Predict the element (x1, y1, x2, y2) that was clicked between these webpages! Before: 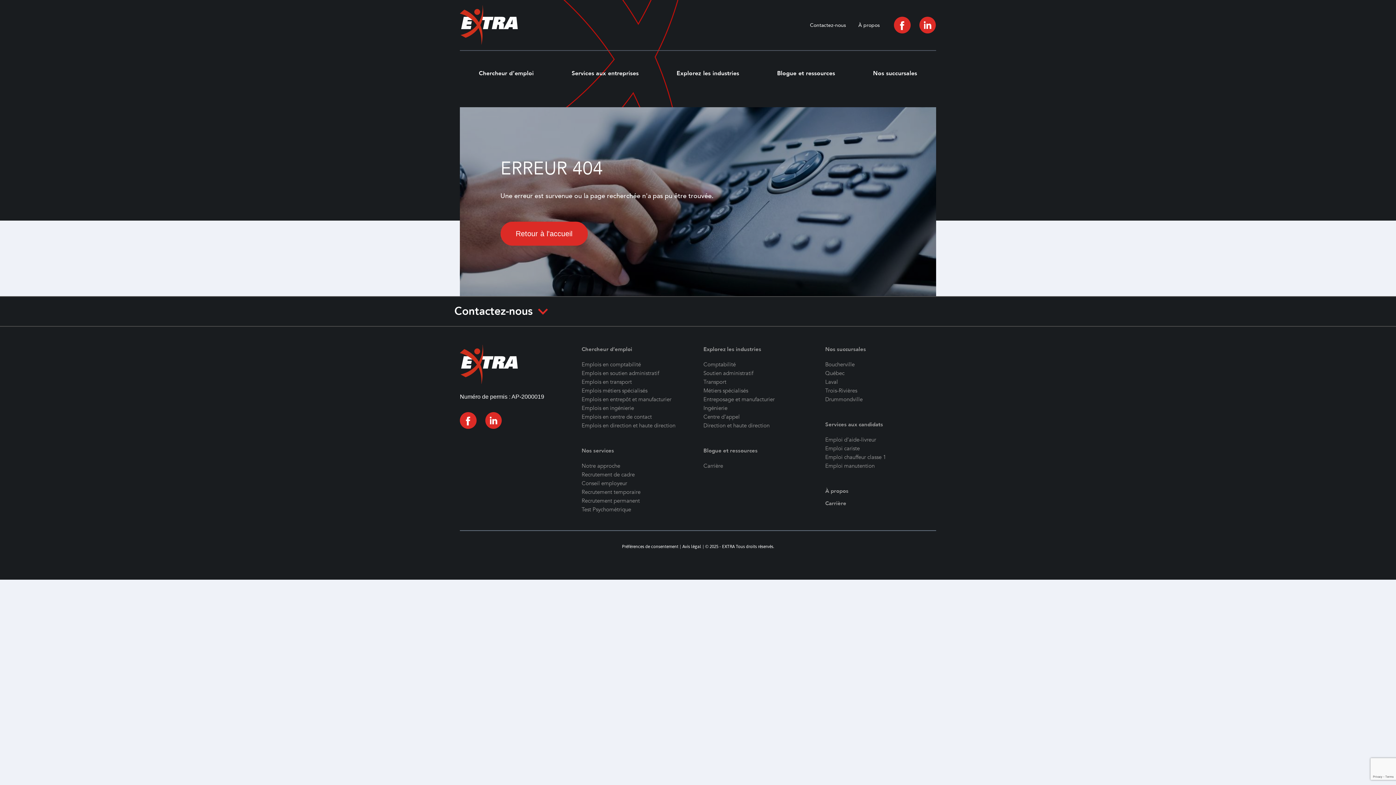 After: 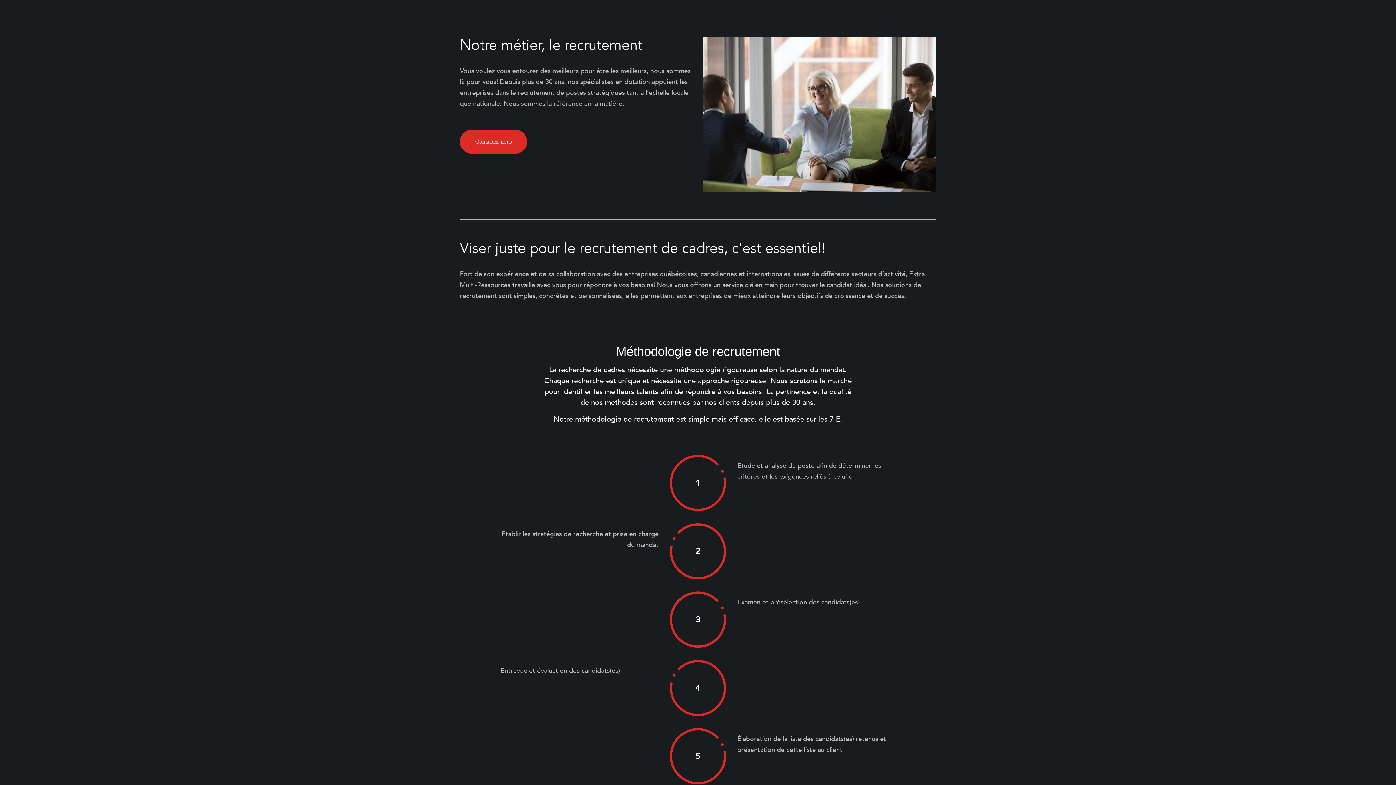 Action: bbox: (581, 471, 634, 478) label: Recrutement de cadre